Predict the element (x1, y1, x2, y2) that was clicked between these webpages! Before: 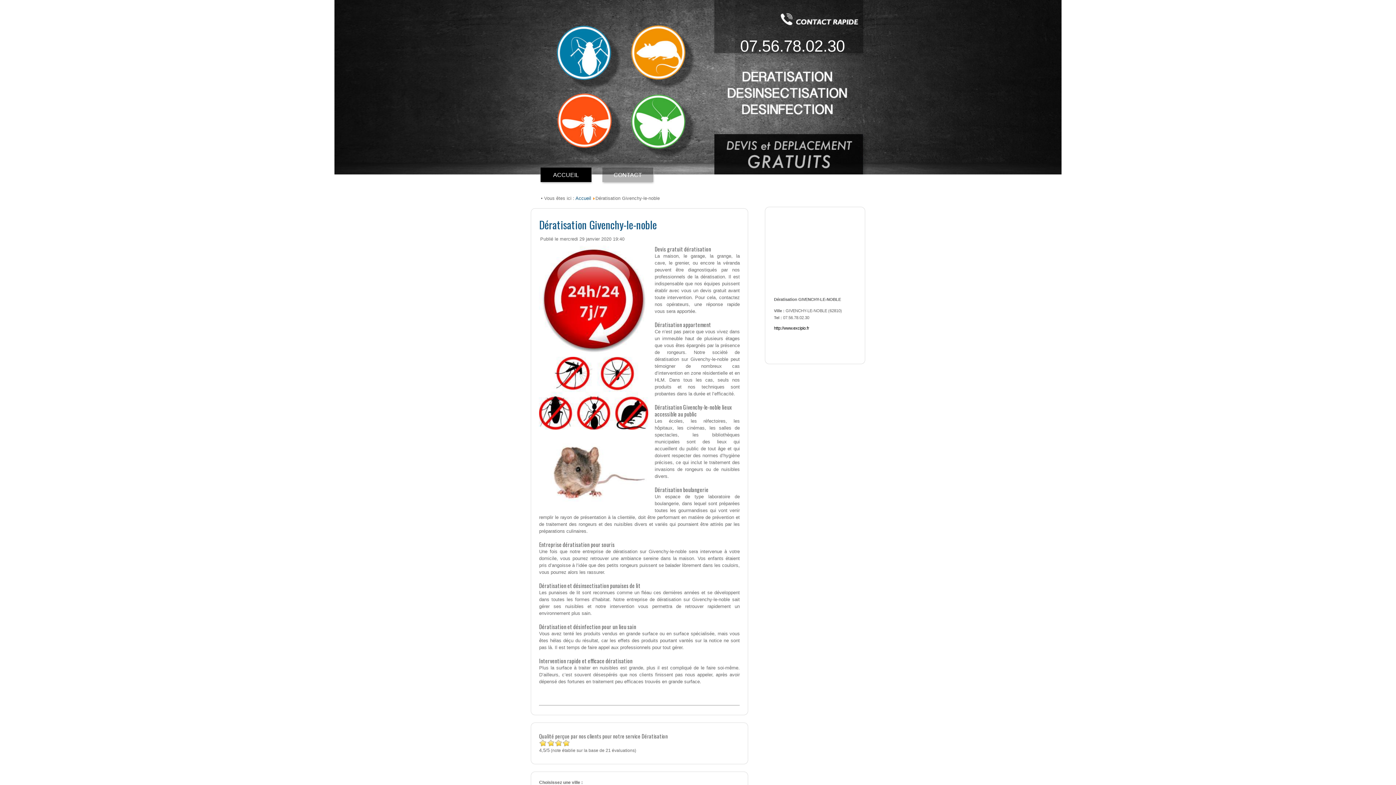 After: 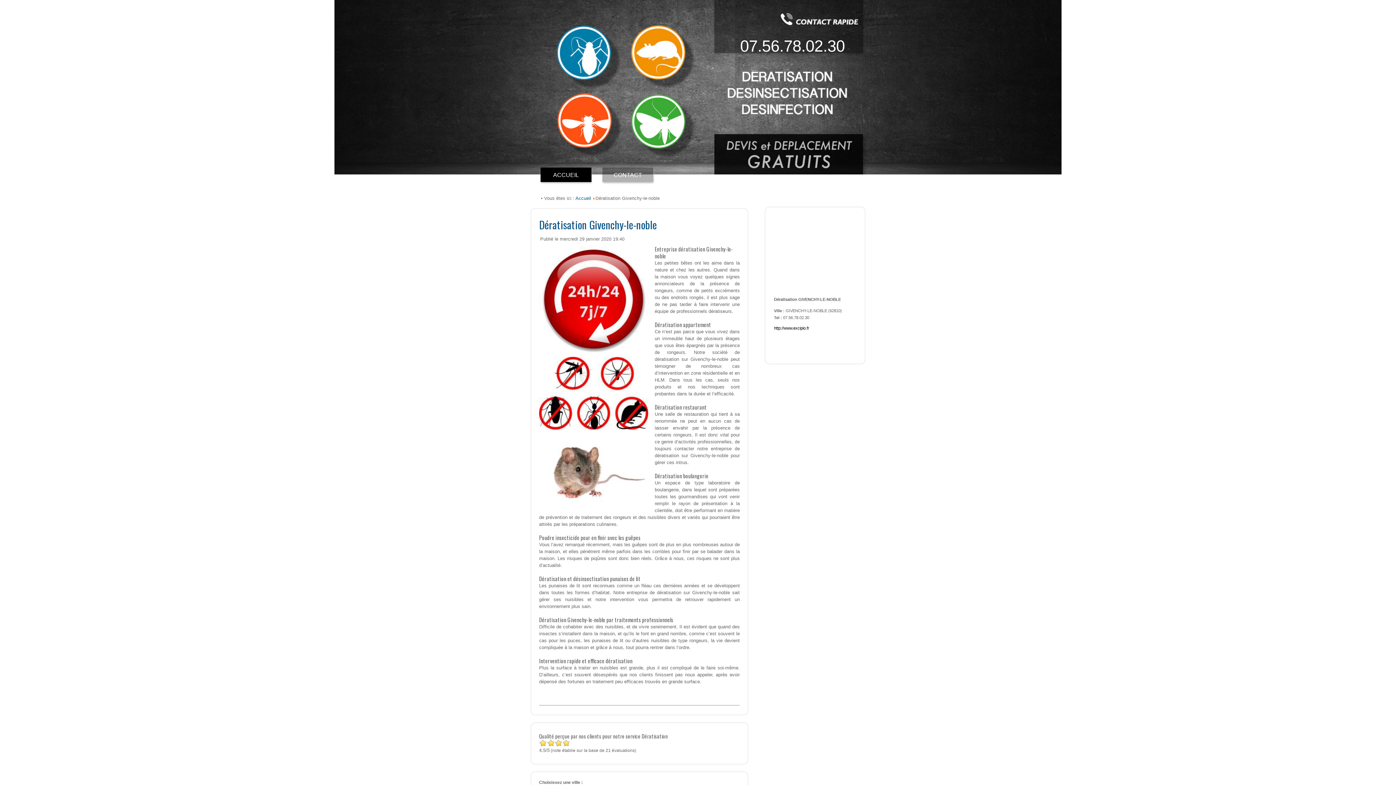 Action: bbox: (539, 216, 657, 232) label: Dératisation Givenchy-le-noble